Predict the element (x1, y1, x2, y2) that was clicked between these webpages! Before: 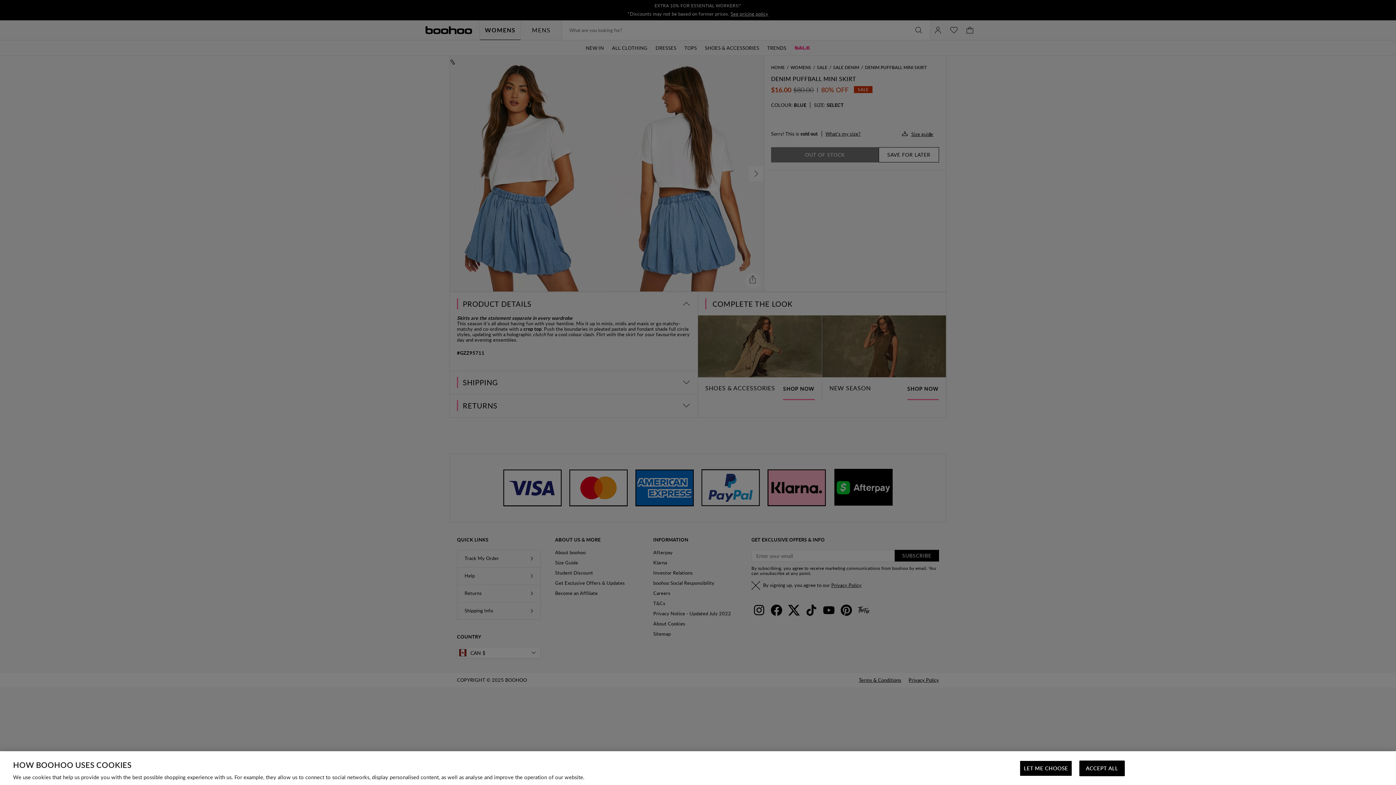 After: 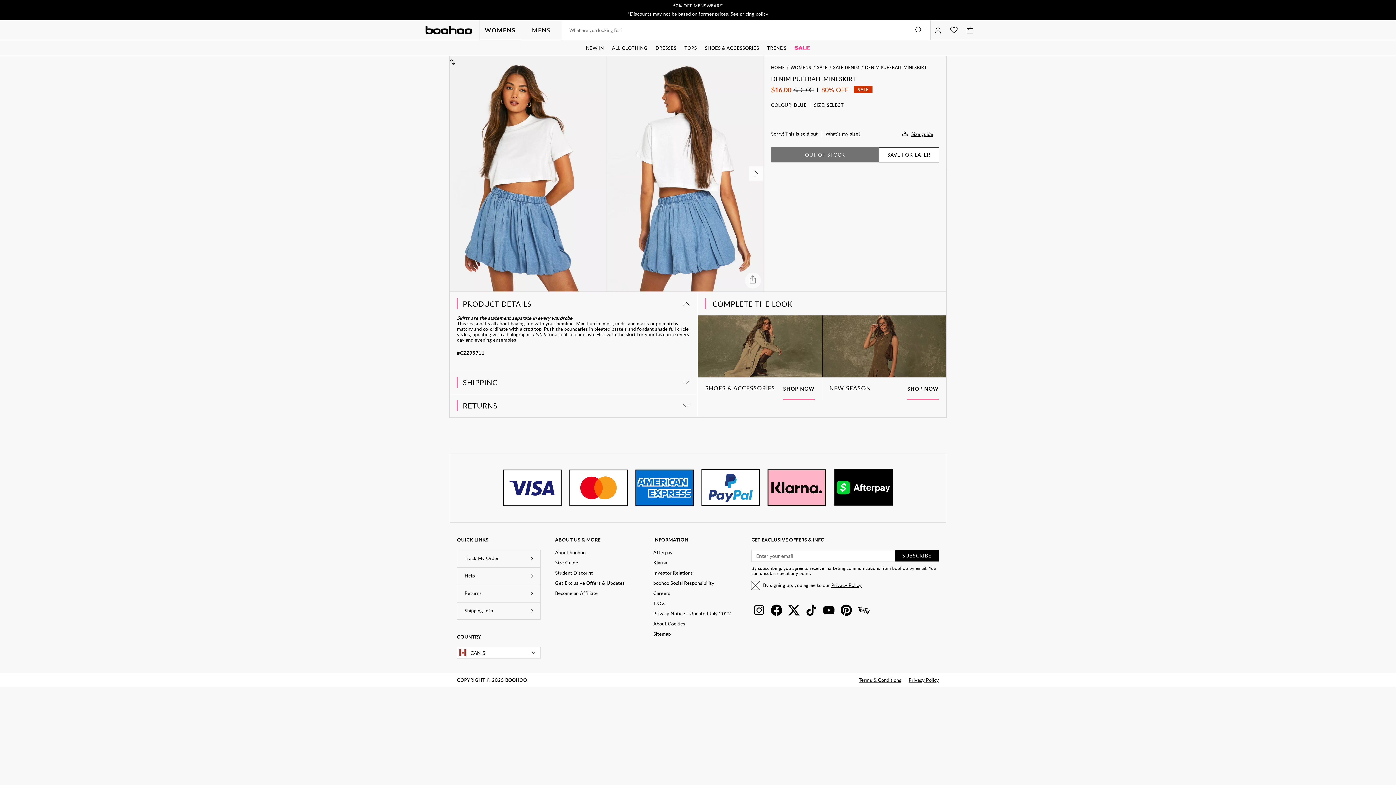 Action: label: ACCEPT ALL bbox: (1079, 761, 1125, 776)